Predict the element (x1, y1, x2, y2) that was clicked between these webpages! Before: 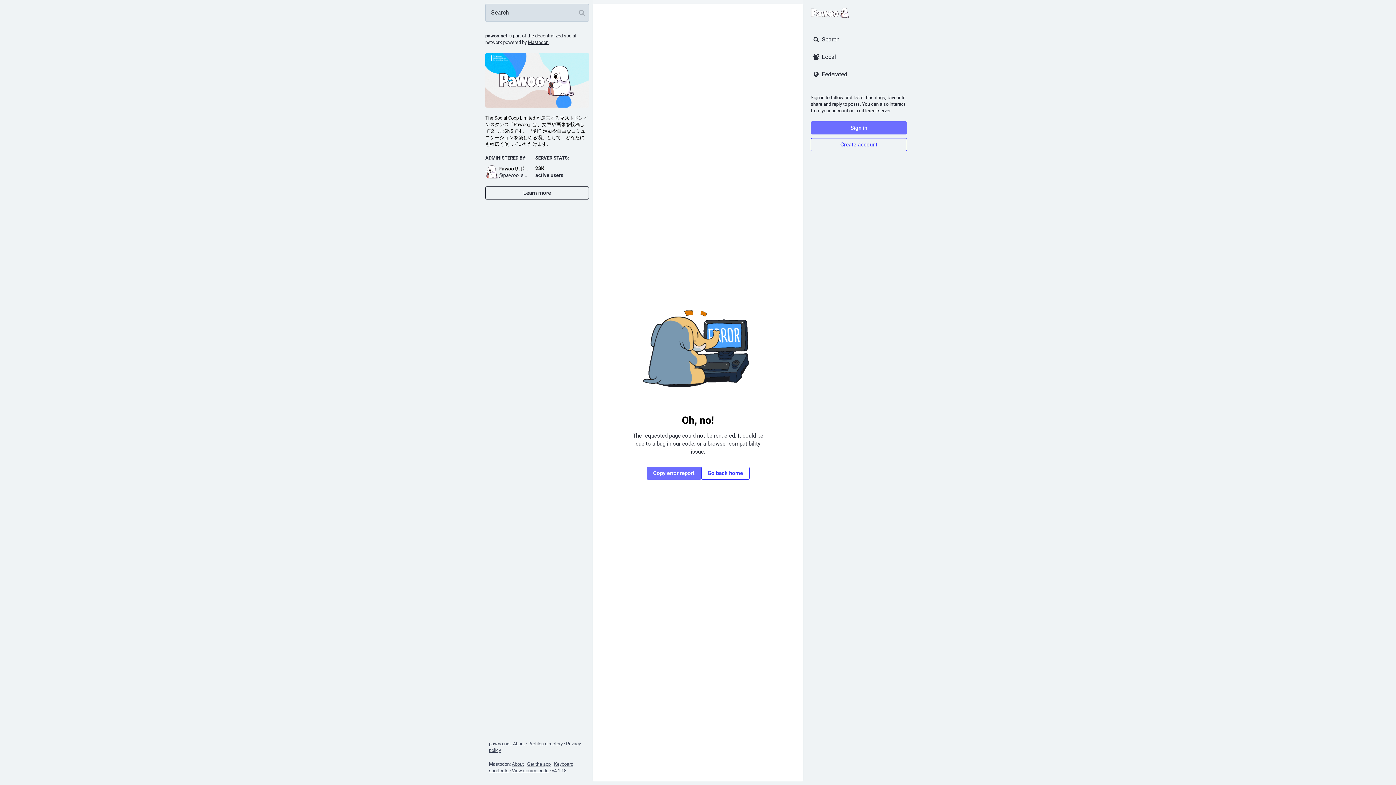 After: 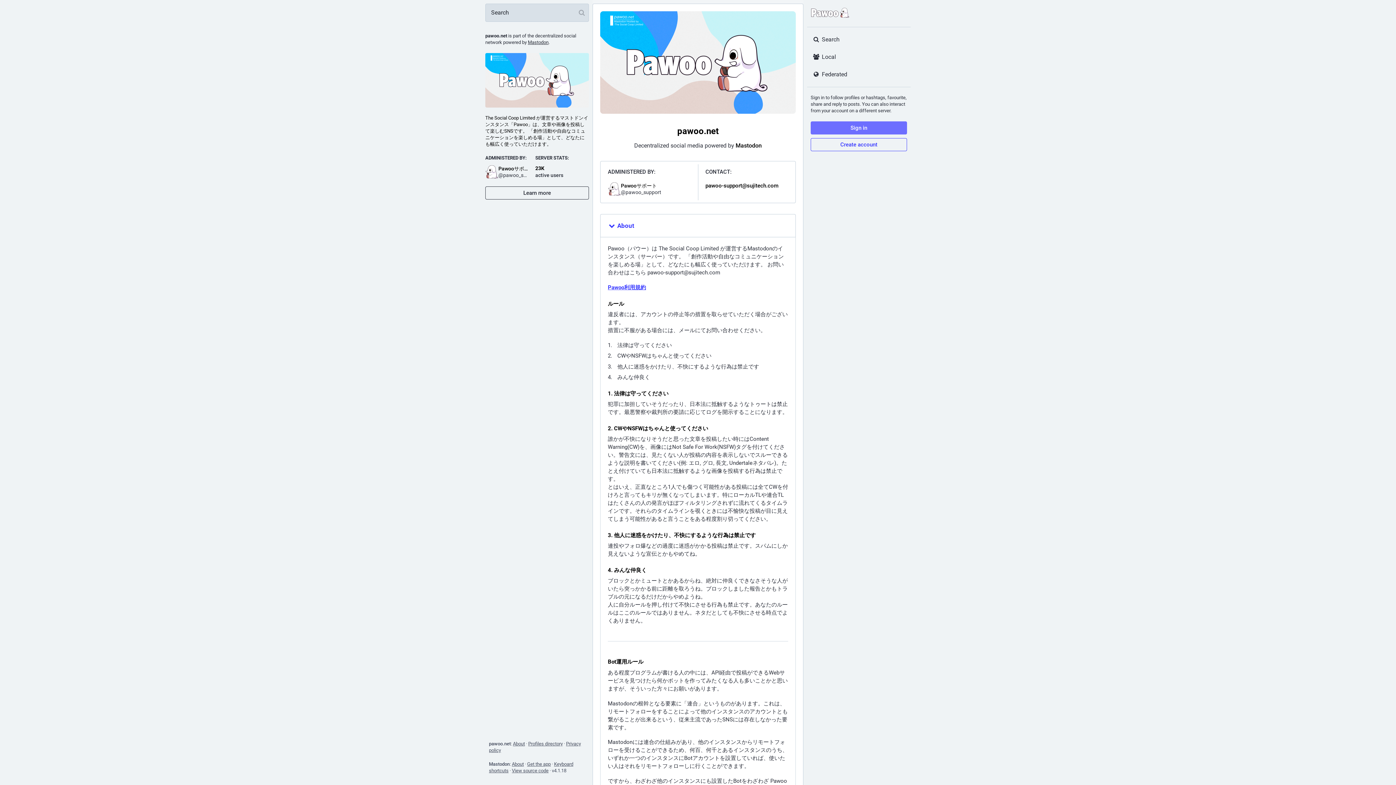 Action: bbox: (701, 466, 749, 479) label: Go back home